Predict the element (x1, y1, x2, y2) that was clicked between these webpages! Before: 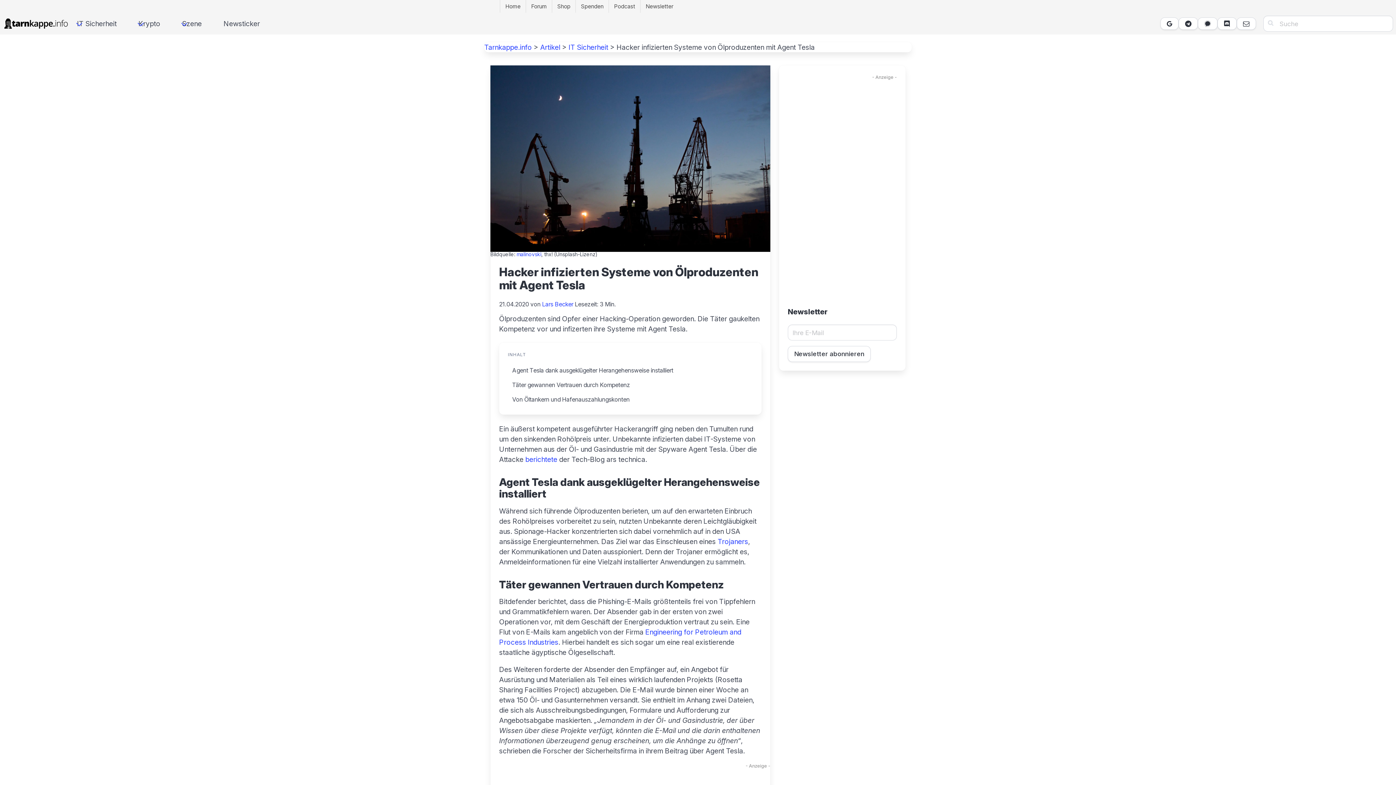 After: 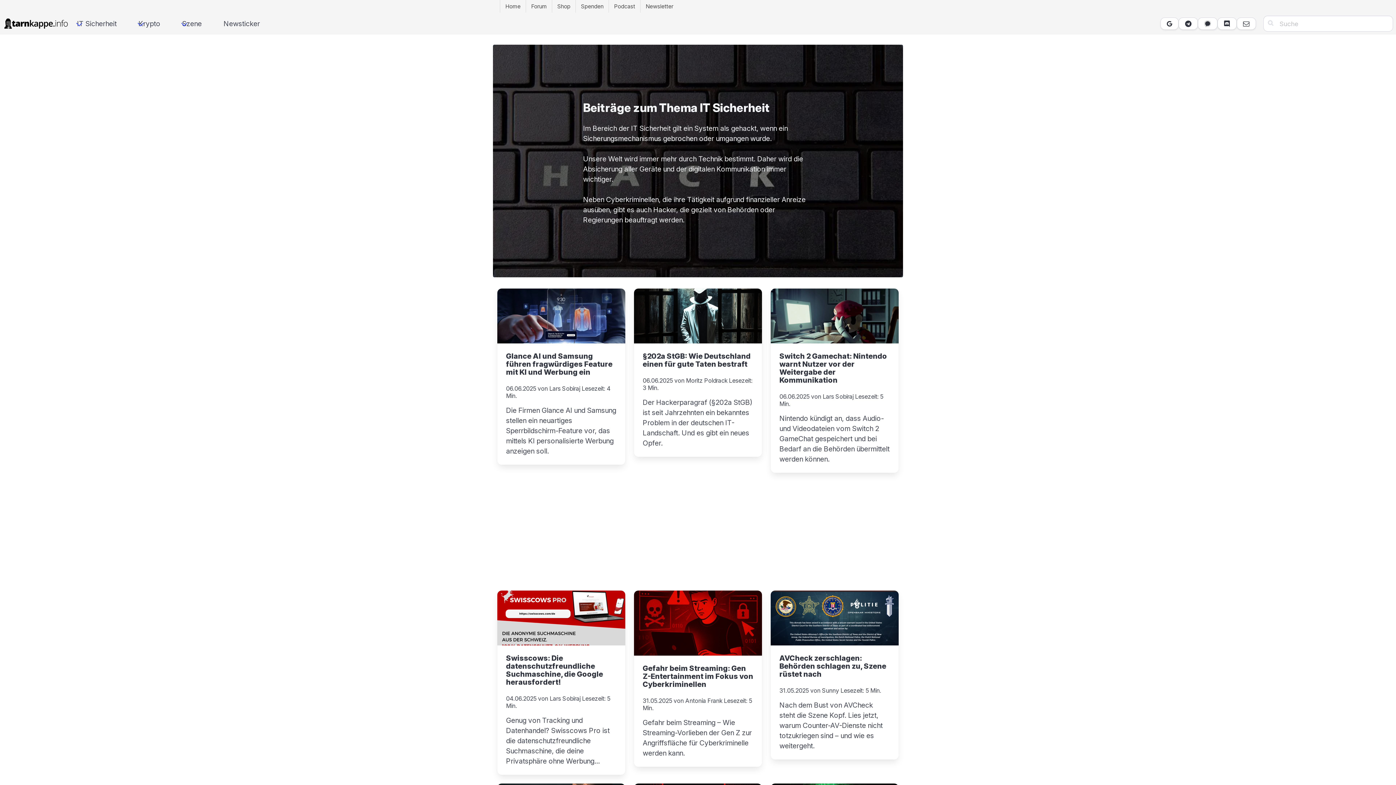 Action: bbox: (72, 12, 134, 34) label: IT Sicherheit